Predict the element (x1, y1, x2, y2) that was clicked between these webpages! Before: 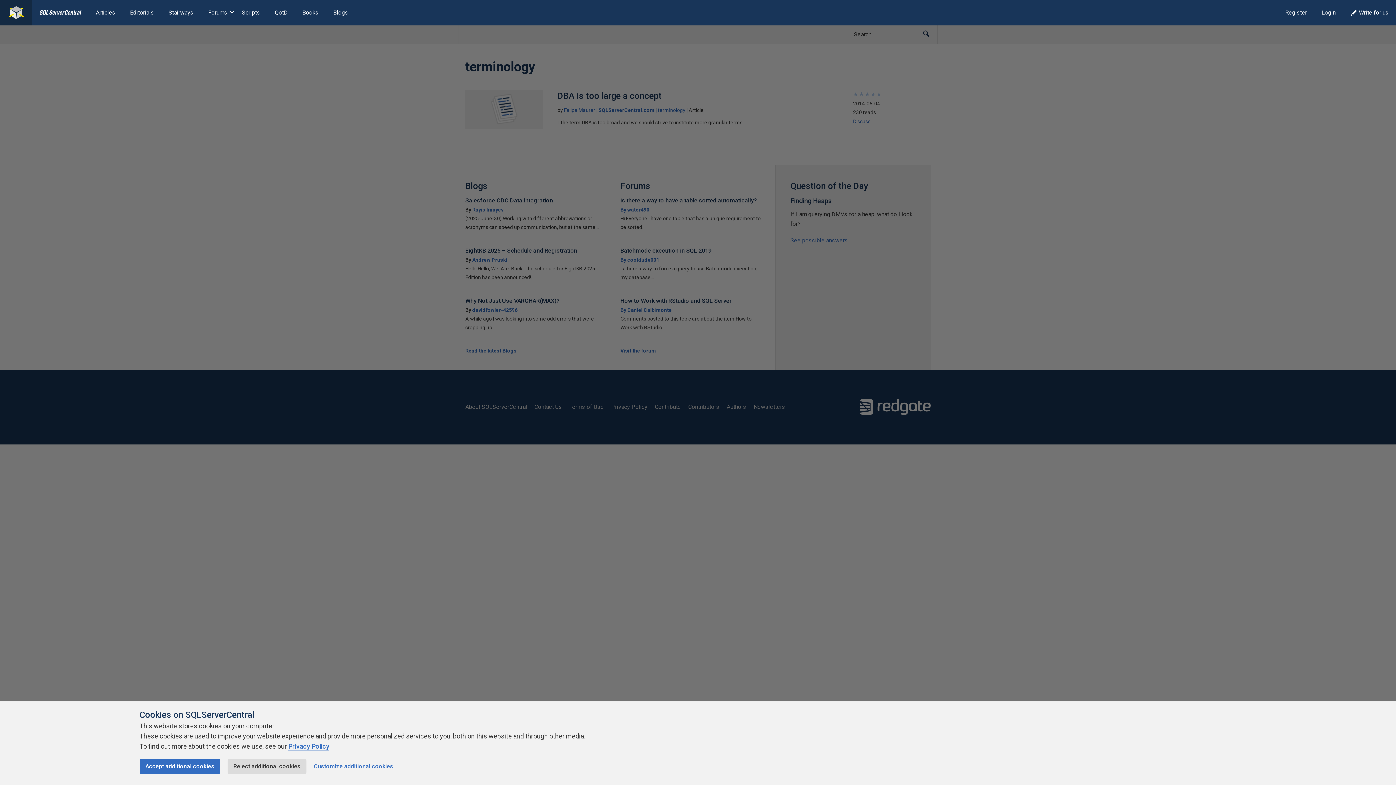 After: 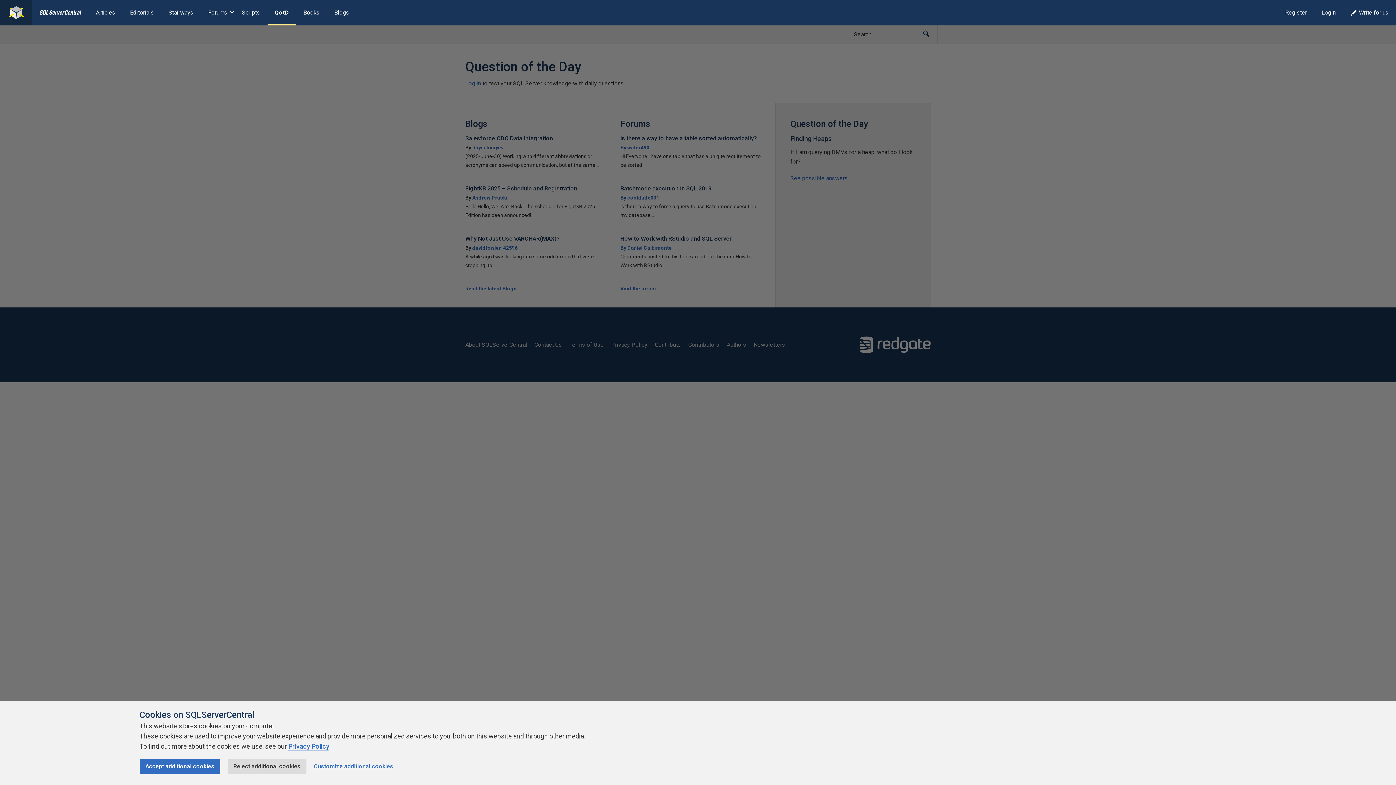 Action: bbox: (267, 0, 295, 25) label: QotD